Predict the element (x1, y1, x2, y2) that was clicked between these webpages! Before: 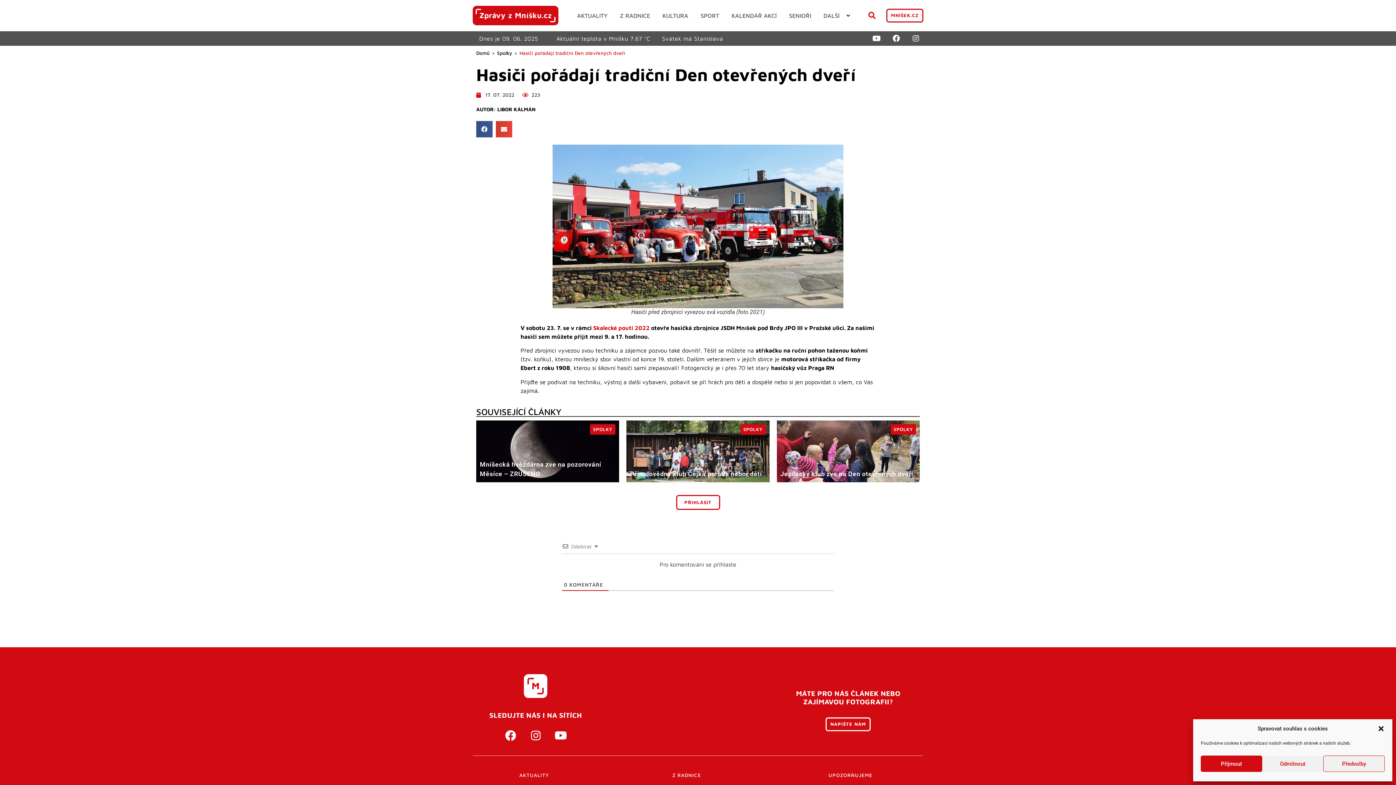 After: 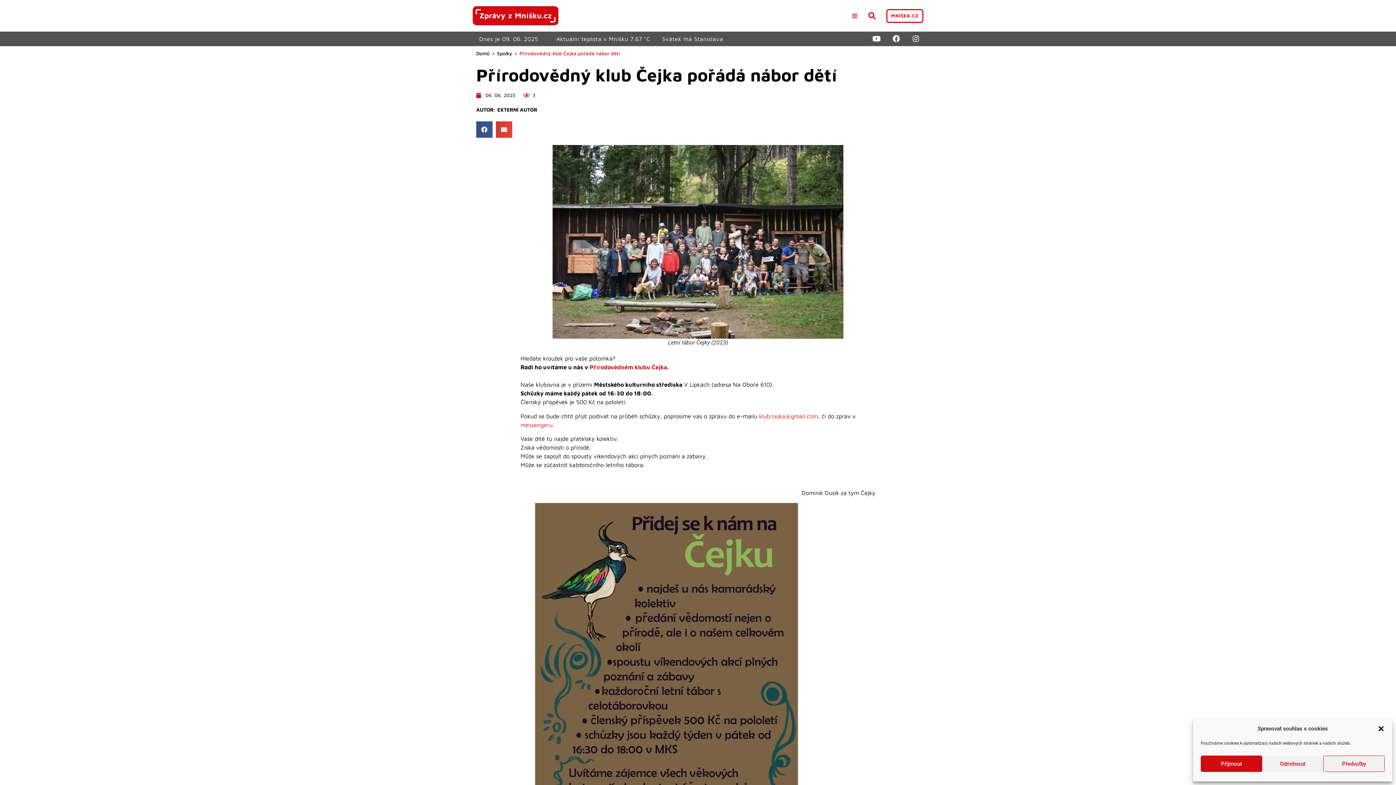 Action: bbox: (630, 469, 762, 478) label: Přírodovědný klub Čejka pořádá nábor dětí